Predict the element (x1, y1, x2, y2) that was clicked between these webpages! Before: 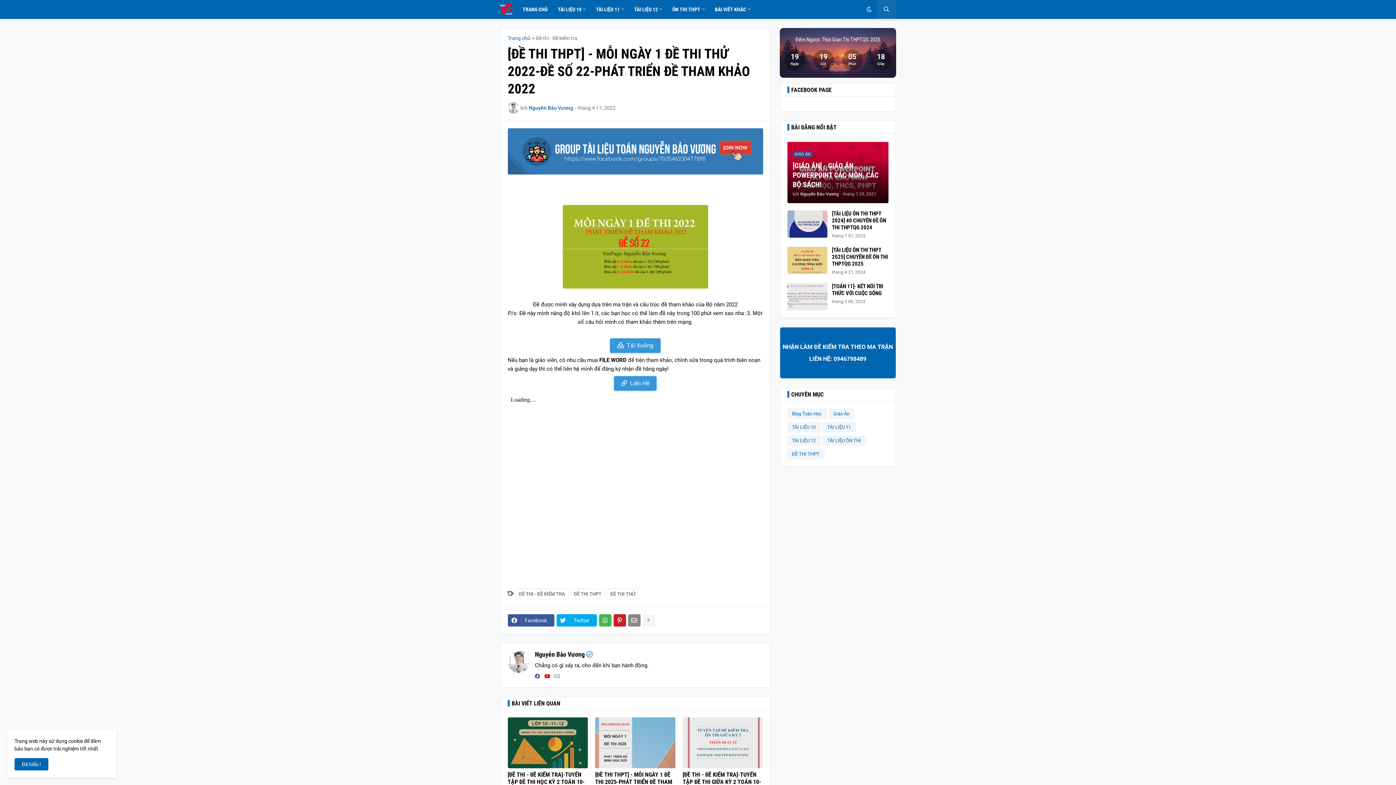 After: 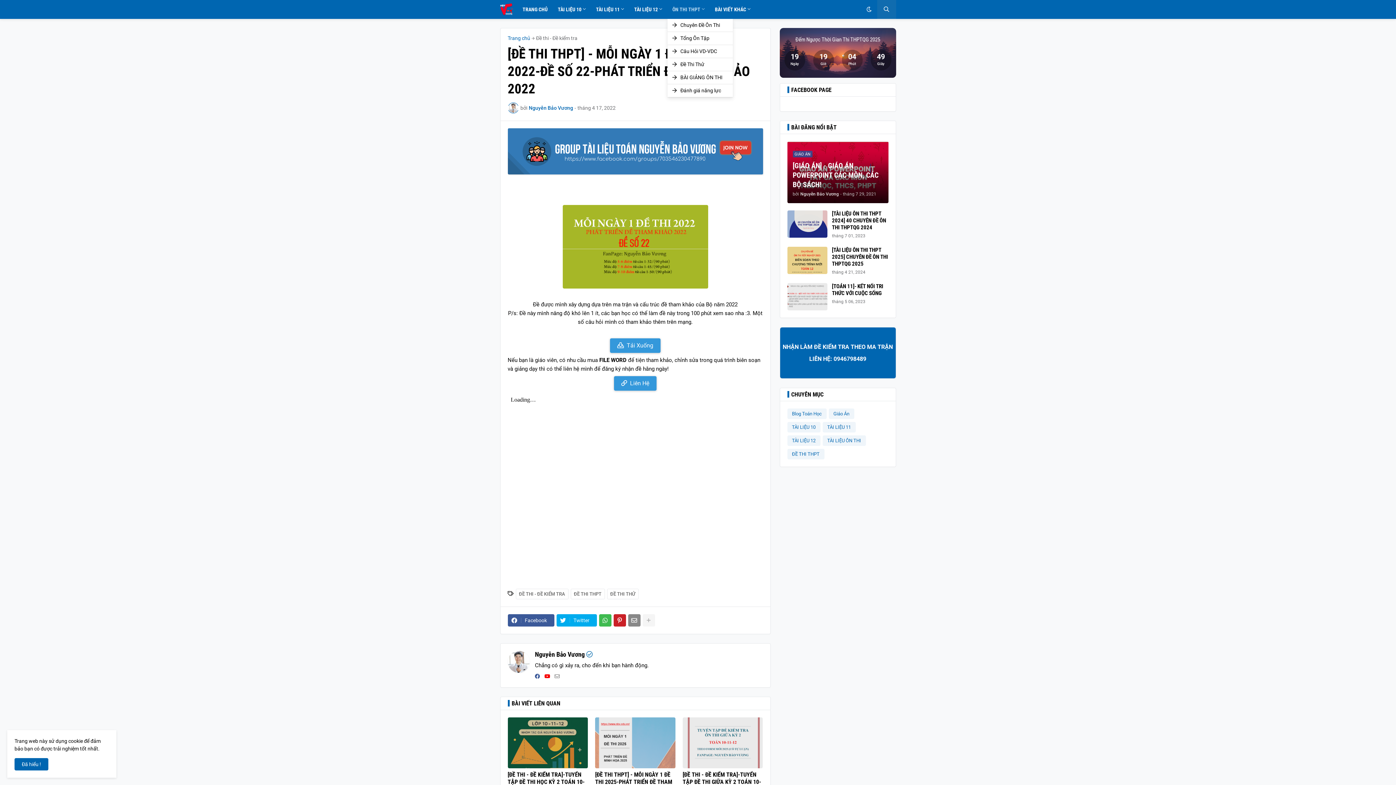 Action: label: ÔN THI THPT bbox: (667, 0, 710, 18)